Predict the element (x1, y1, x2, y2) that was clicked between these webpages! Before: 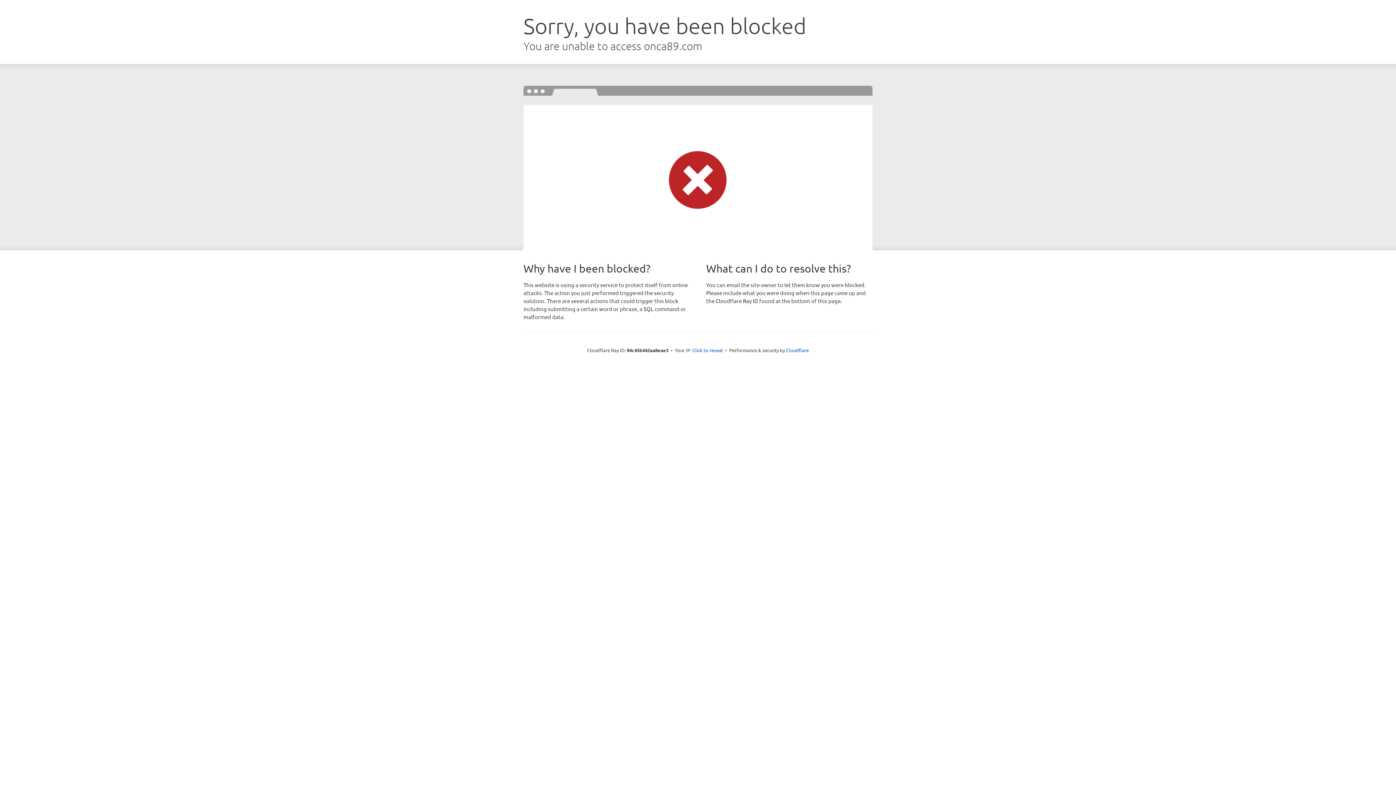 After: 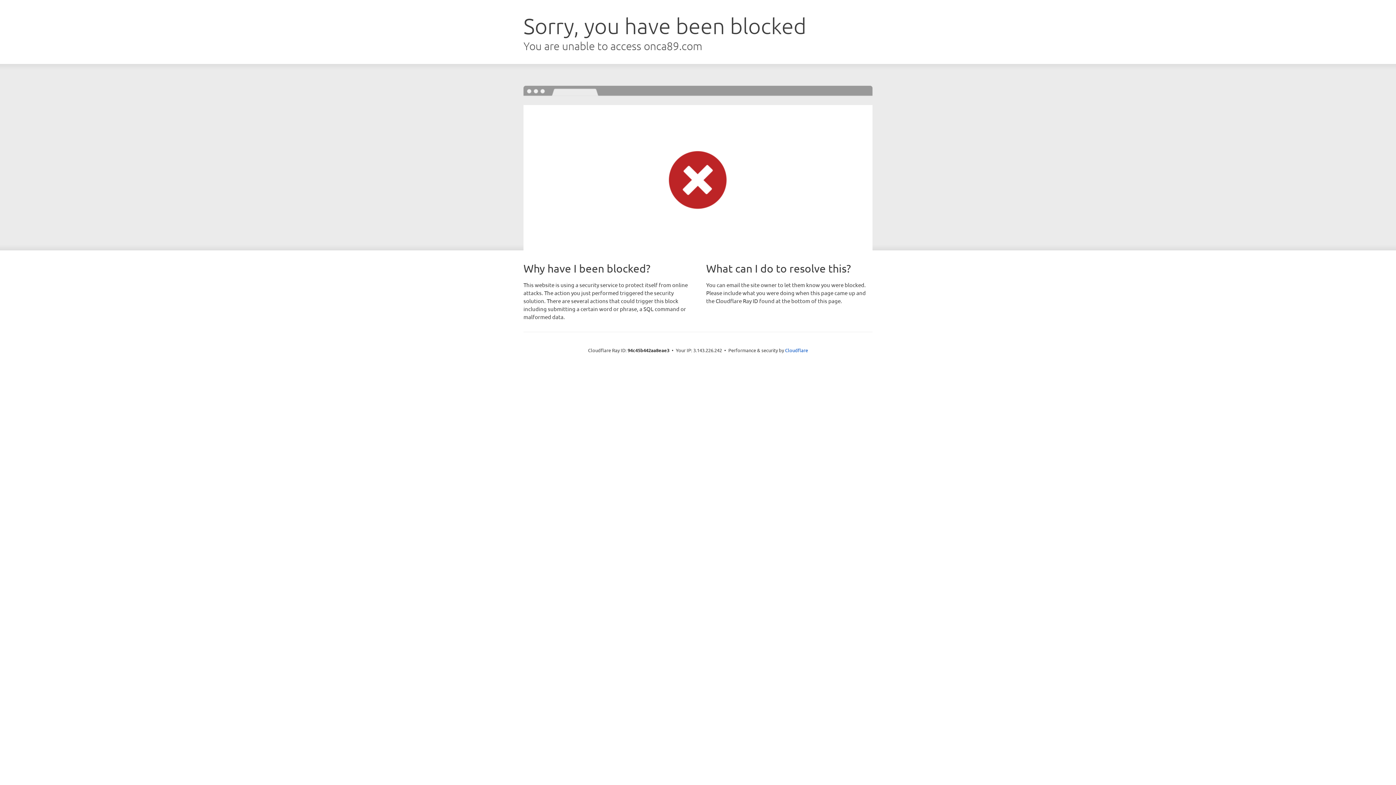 Action: bbox: (692, 346, 723, 353) label: Click to reveal